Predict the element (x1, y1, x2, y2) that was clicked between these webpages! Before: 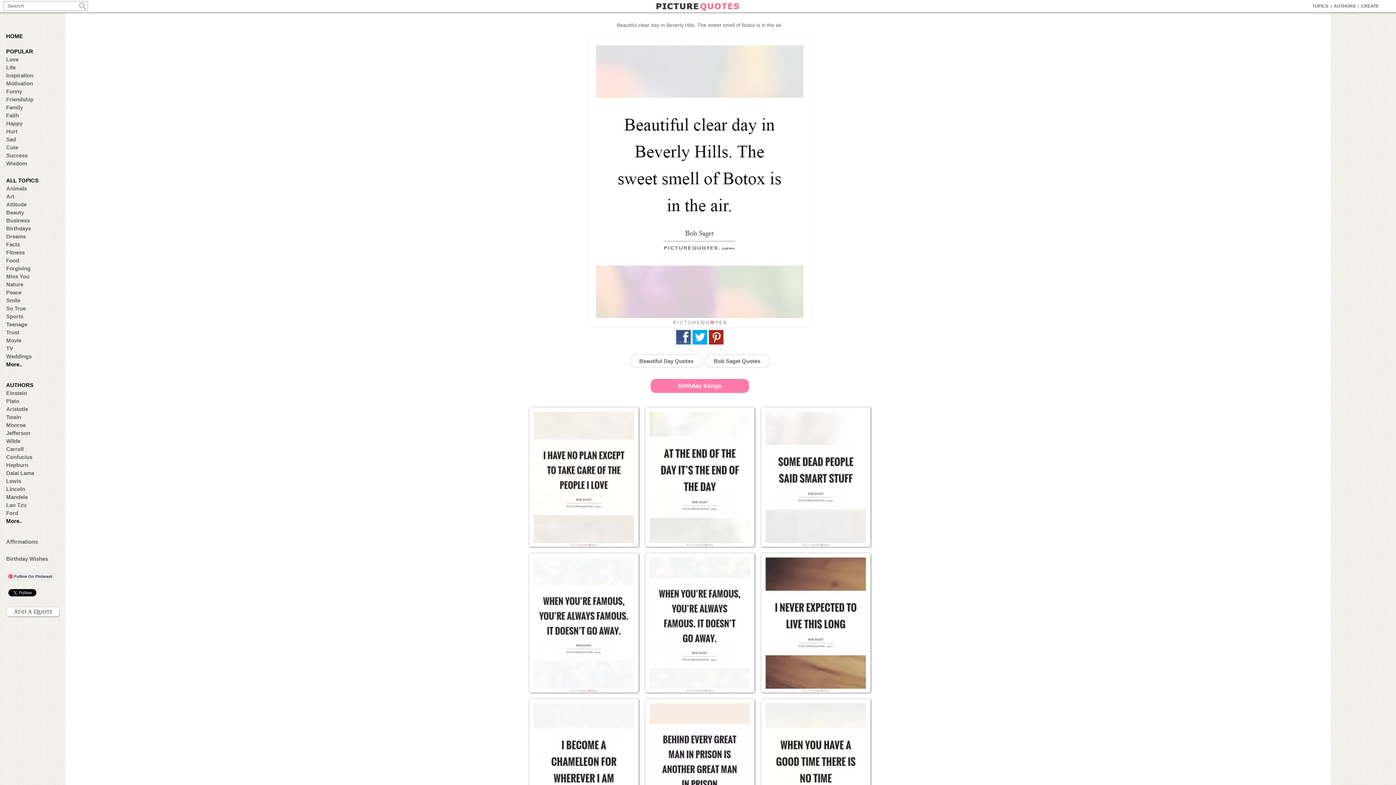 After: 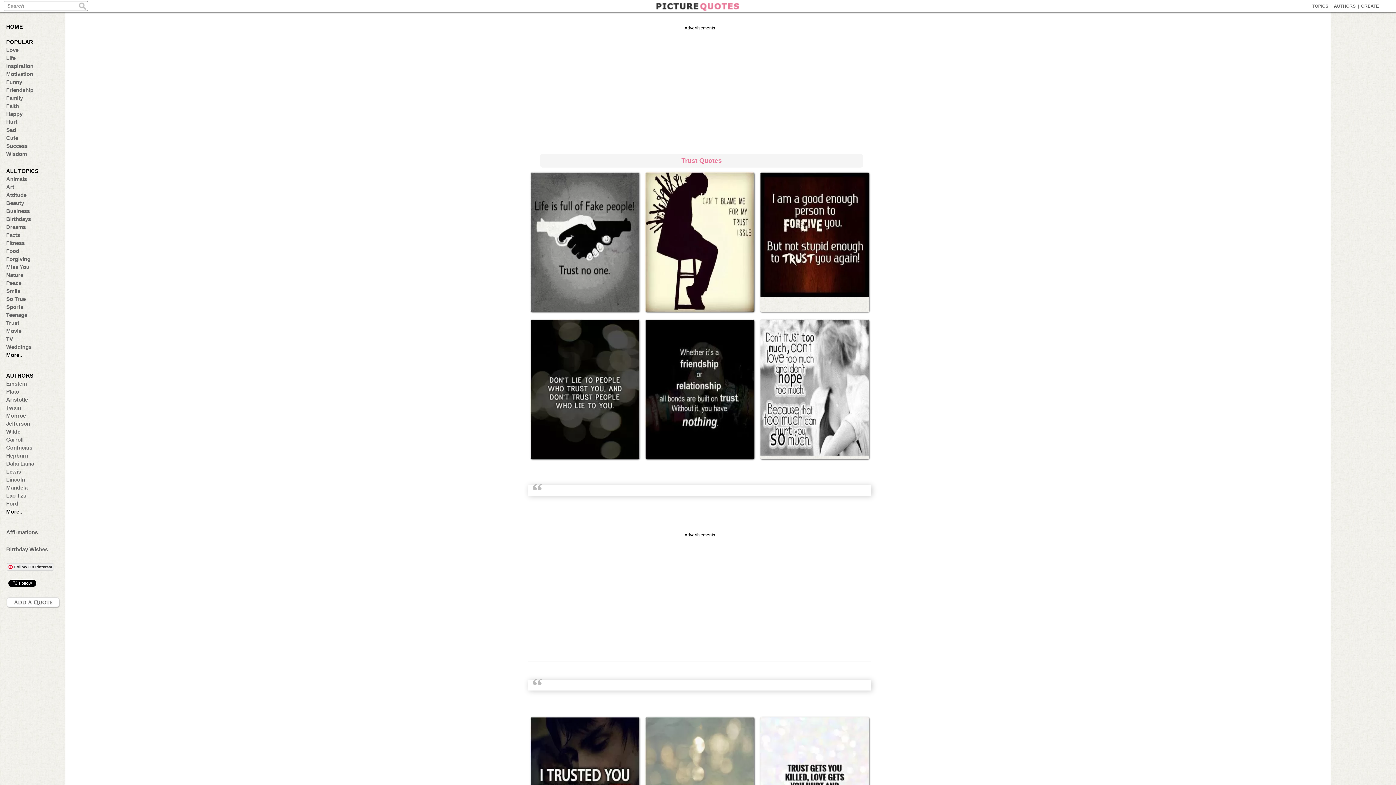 Action: bbox: (6, 329, 57, 335) label: Trust